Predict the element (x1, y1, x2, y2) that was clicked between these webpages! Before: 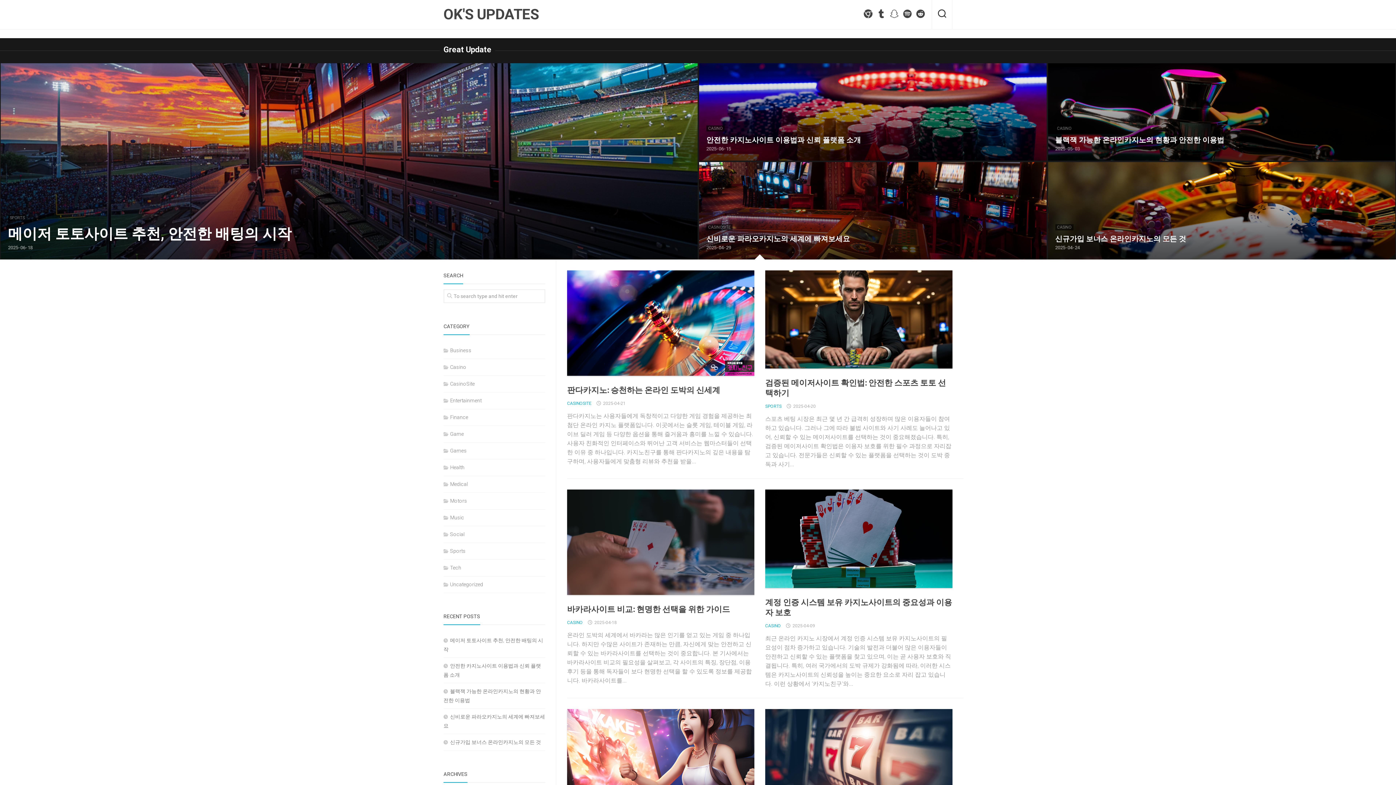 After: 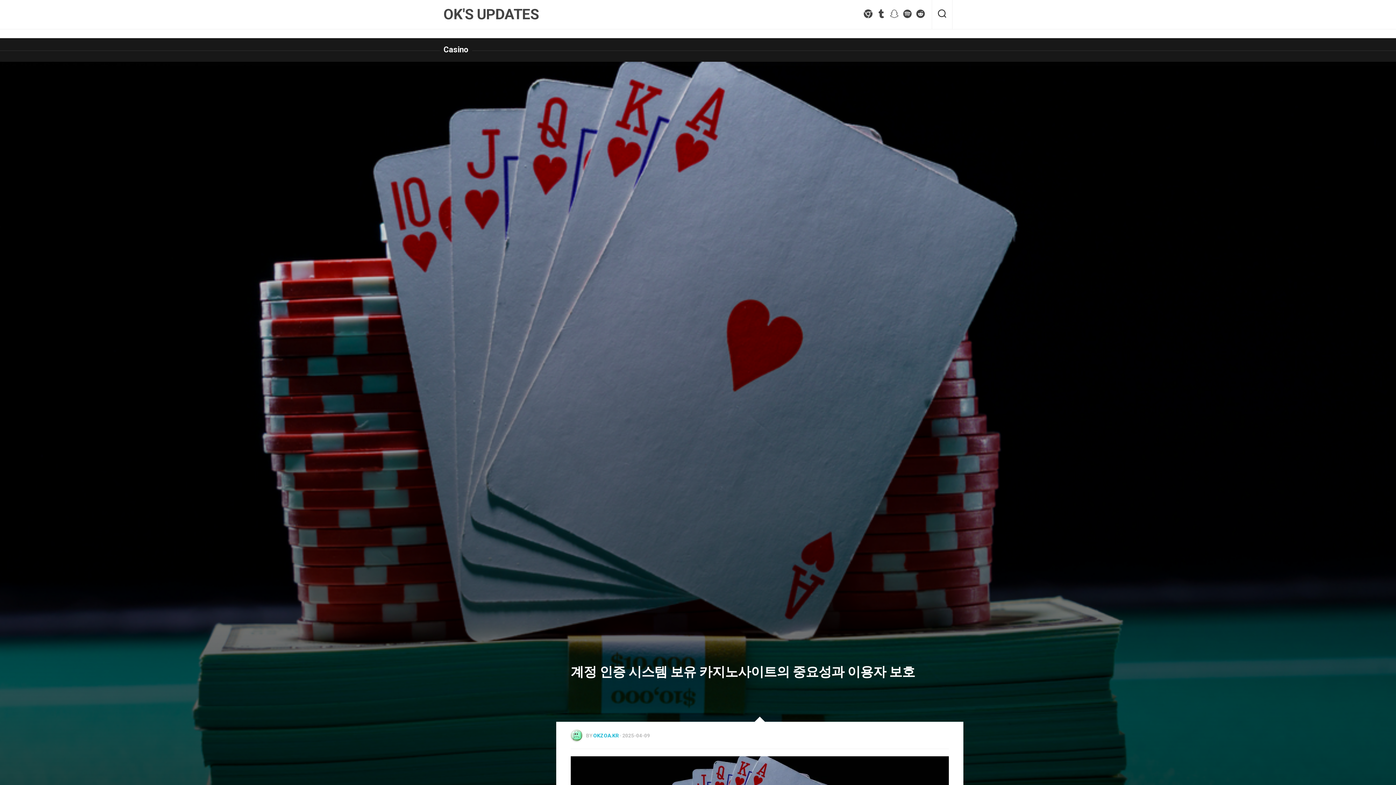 Action: bbox: (765, 489, 952, 588)